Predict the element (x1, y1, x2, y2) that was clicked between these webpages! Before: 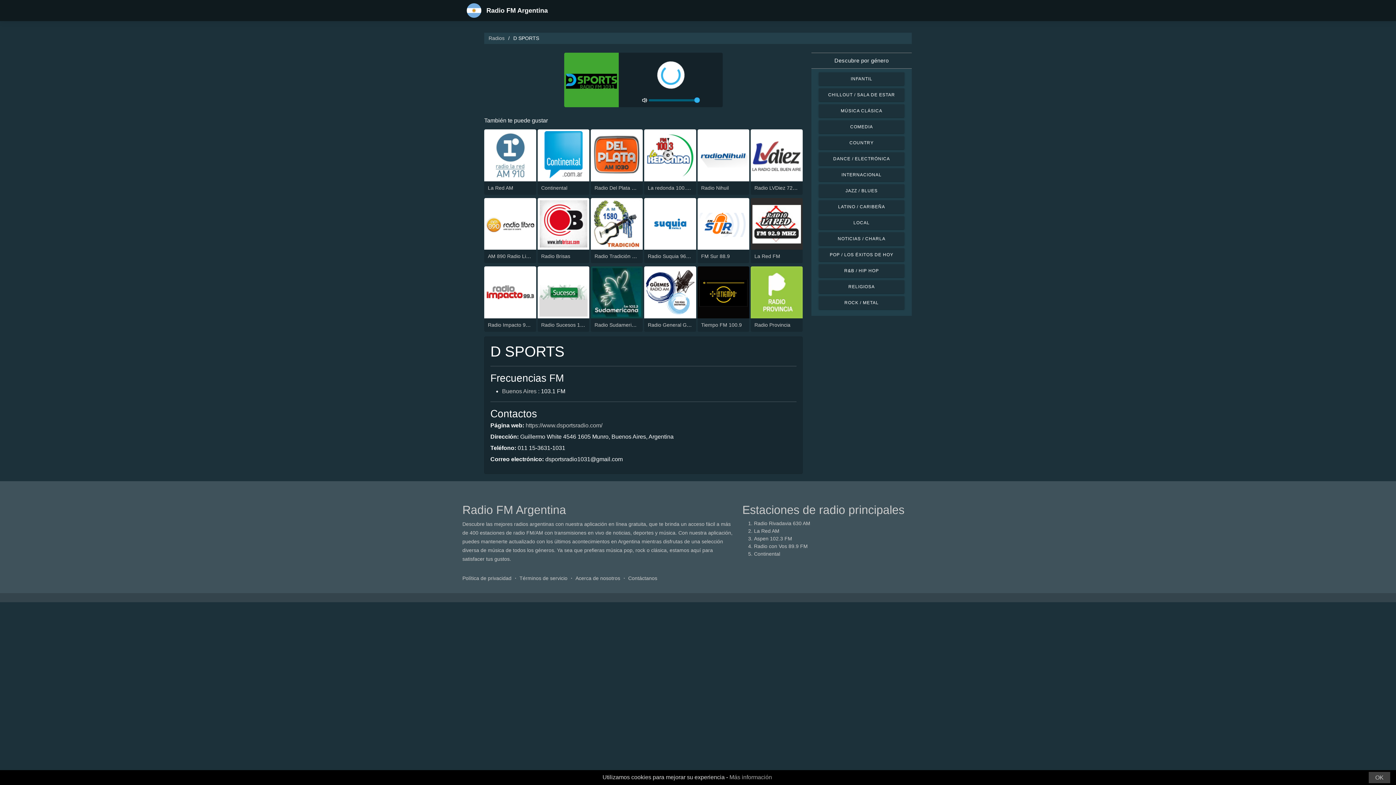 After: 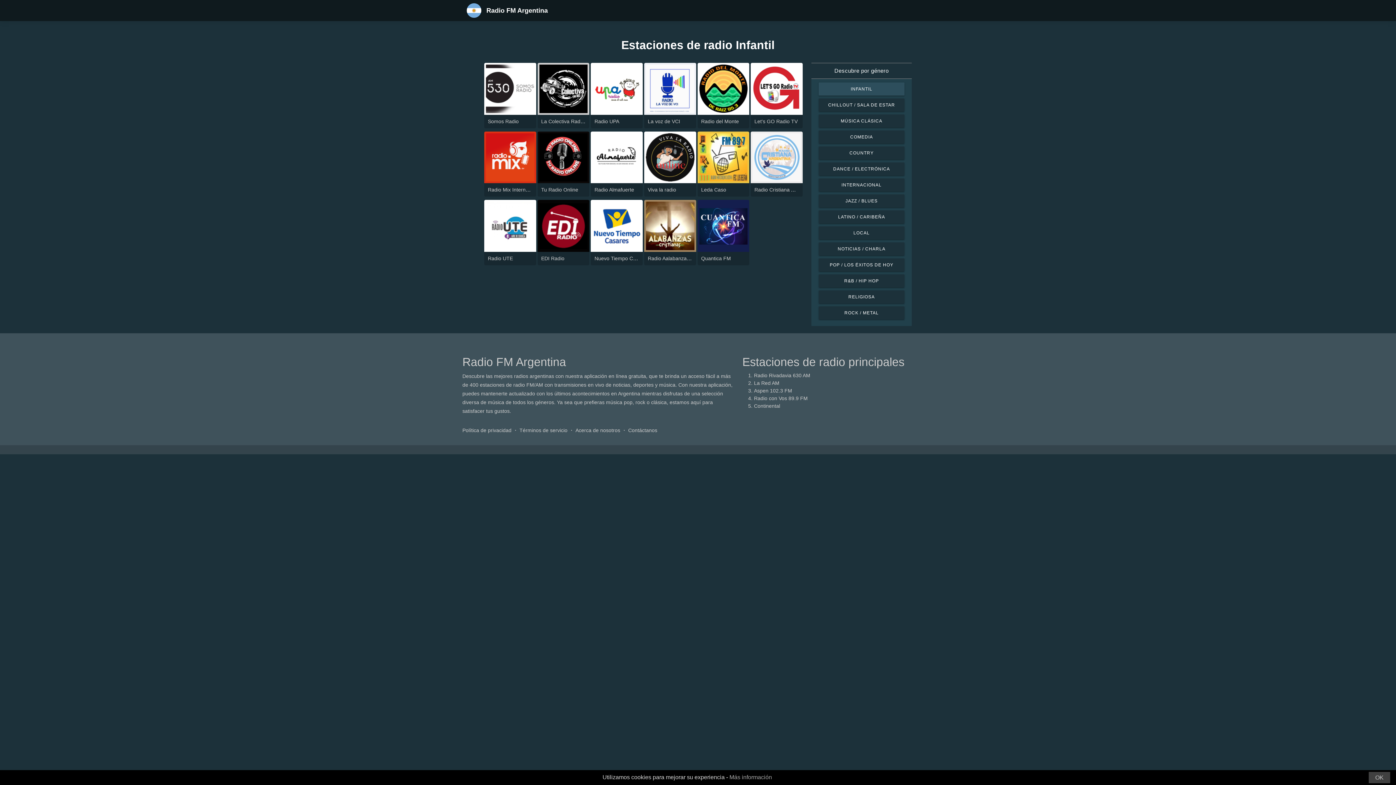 Action: label: INFANTIL bbox: (818, 72, 904, 85)